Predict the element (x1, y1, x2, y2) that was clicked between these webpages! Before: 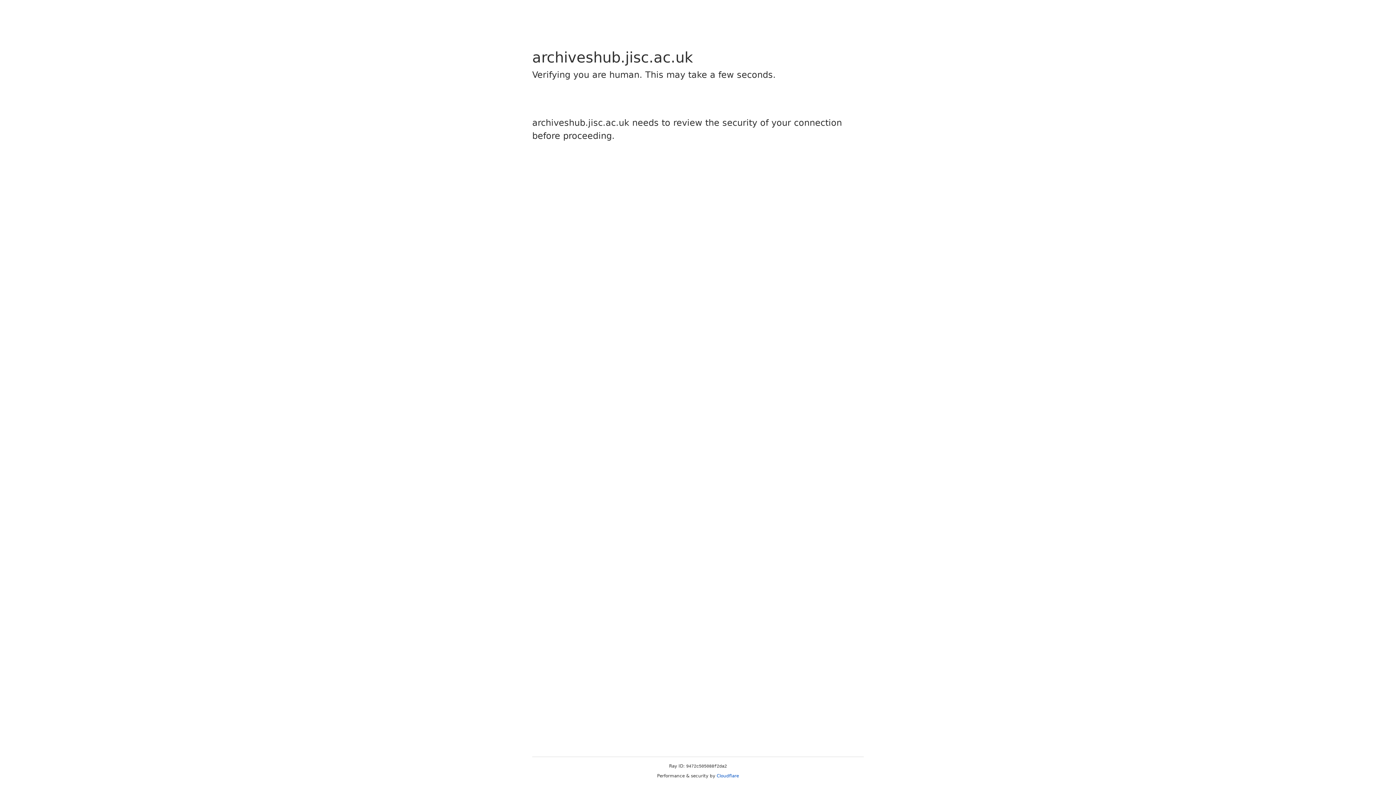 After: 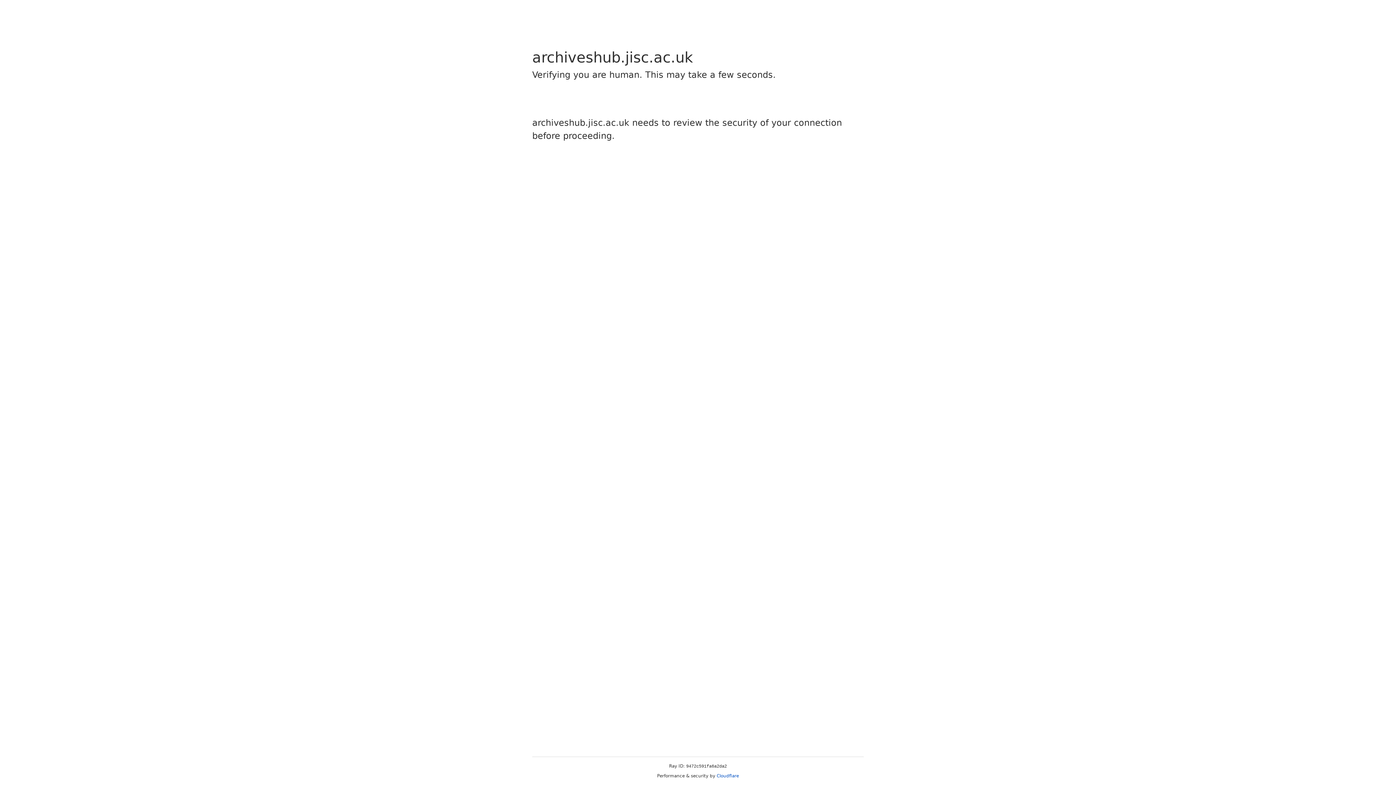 Action: label: Cloudflare bbox: (716, 773, 739, 778)